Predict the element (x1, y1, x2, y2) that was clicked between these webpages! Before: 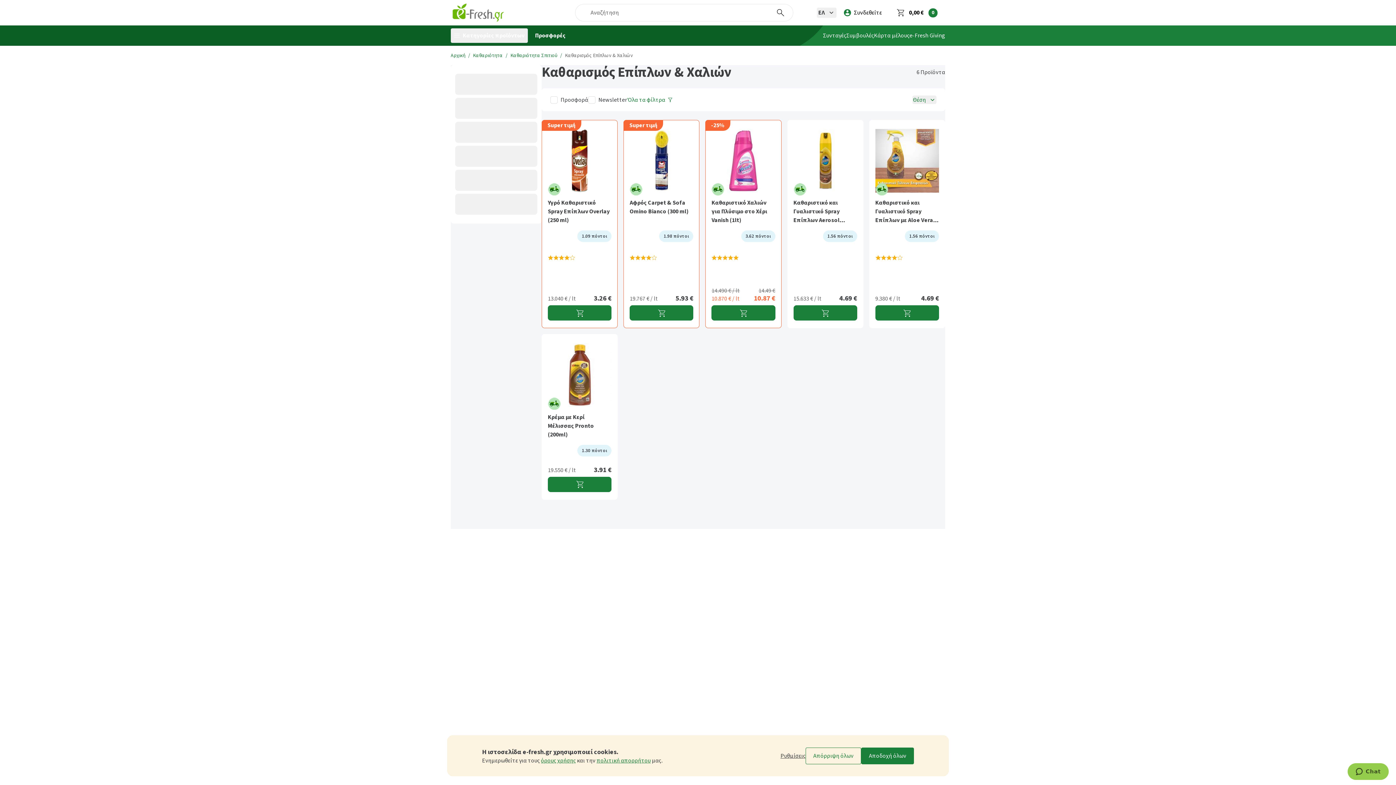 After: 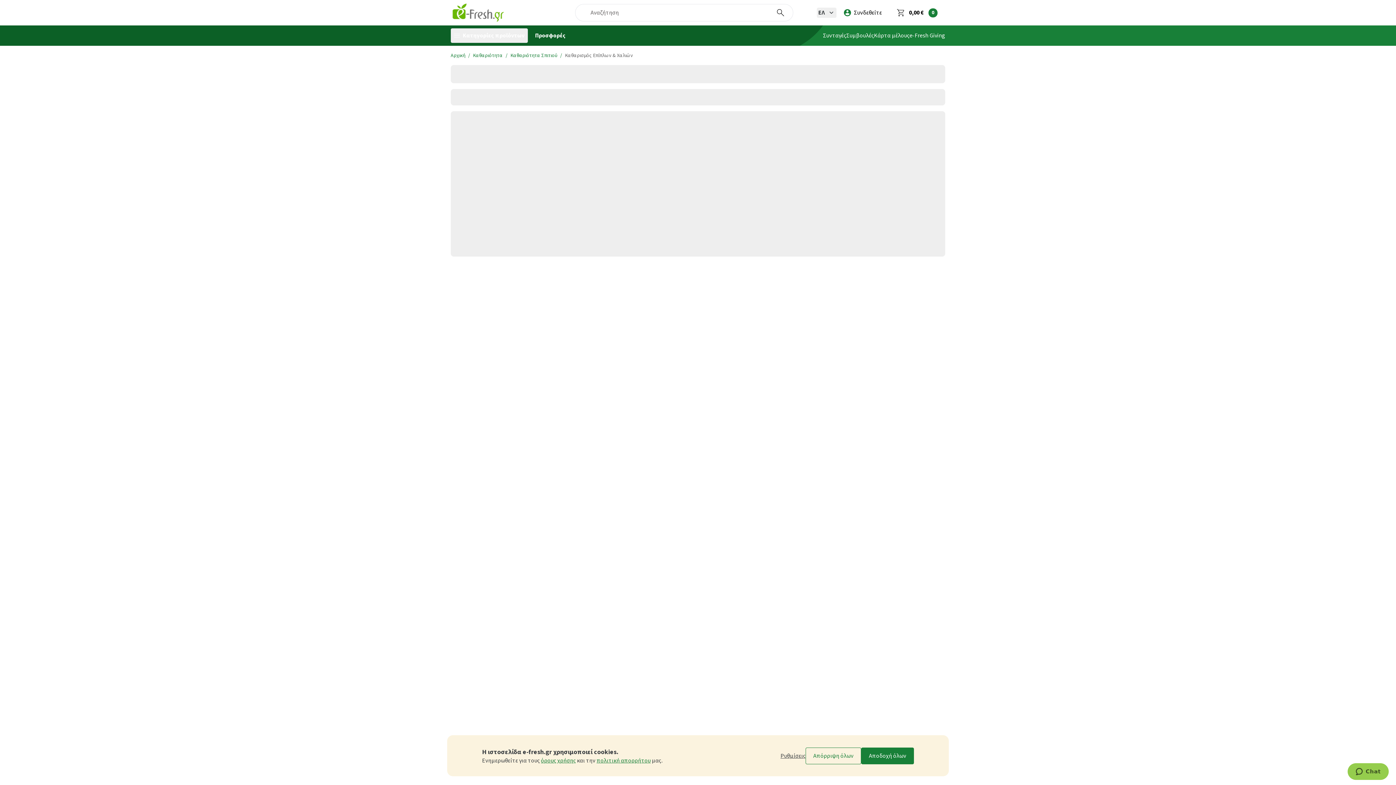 Action: label: -25%
Καθαριστικό Xαλιών για Πλύσιμο στο Xέρι Vanish (1lt)
3.62 πόντοι
14.490 € / lt
14.49 €
10.870 € / lt
10.87 € bbox: (705, 120, 781, 328)